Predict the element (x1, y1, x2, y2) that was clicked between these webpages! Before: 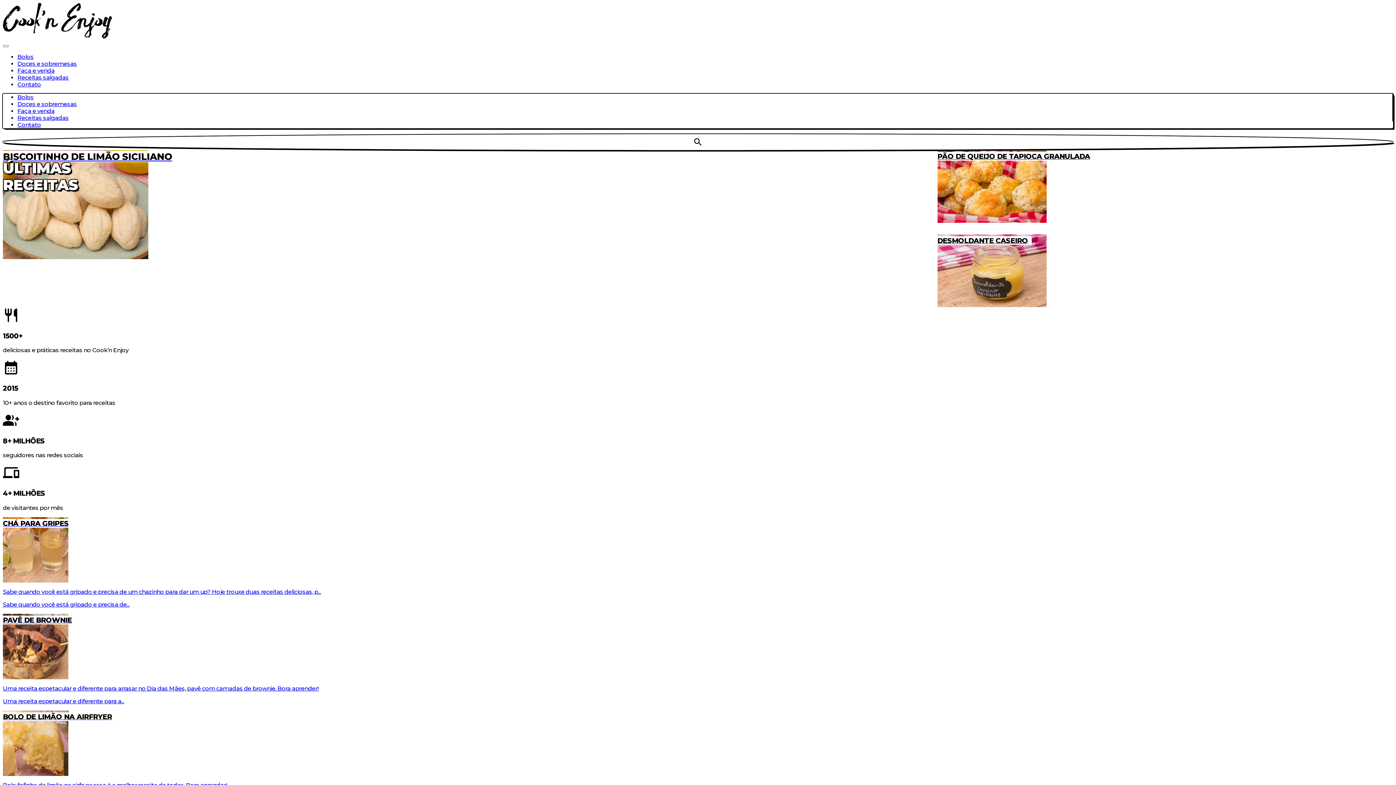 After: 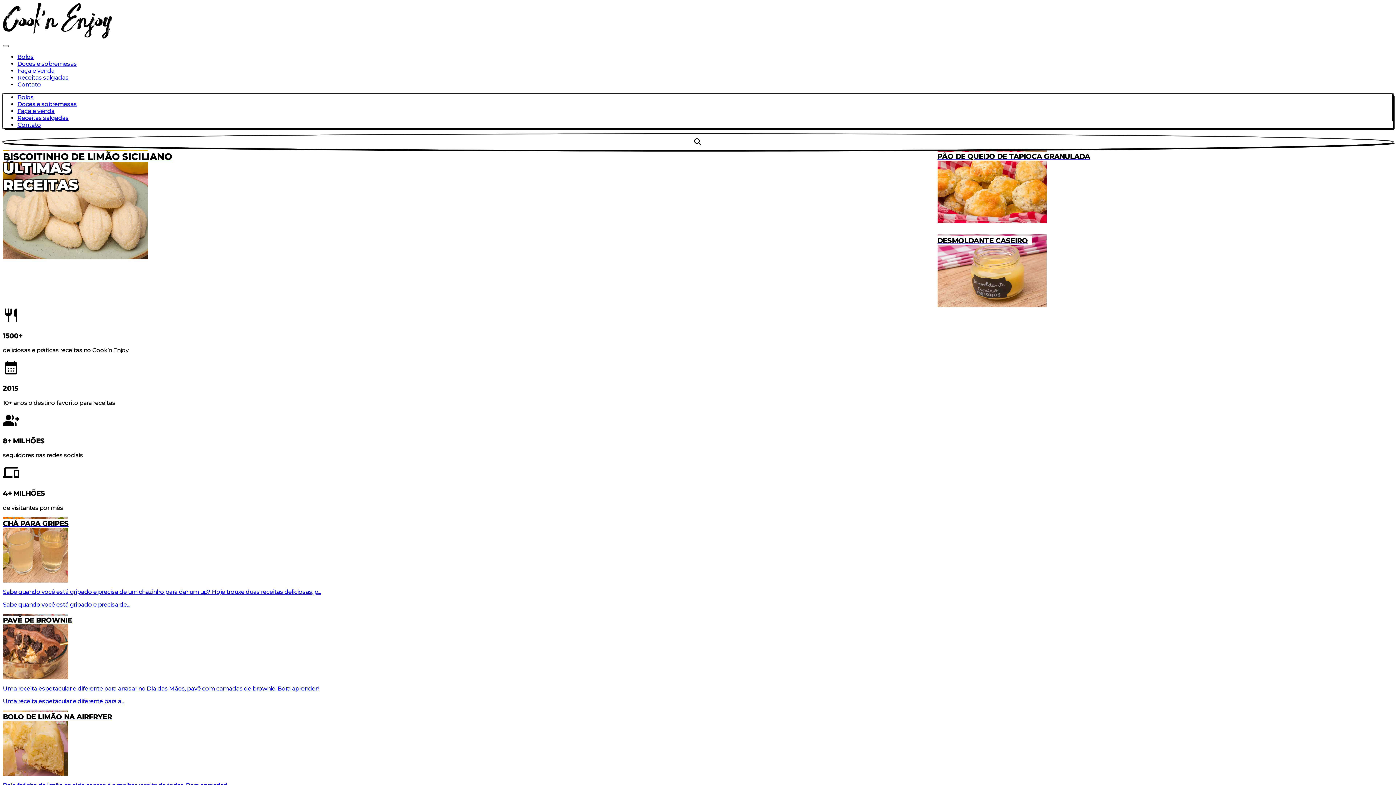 Action: bbox: (2, 45, 8, 47)